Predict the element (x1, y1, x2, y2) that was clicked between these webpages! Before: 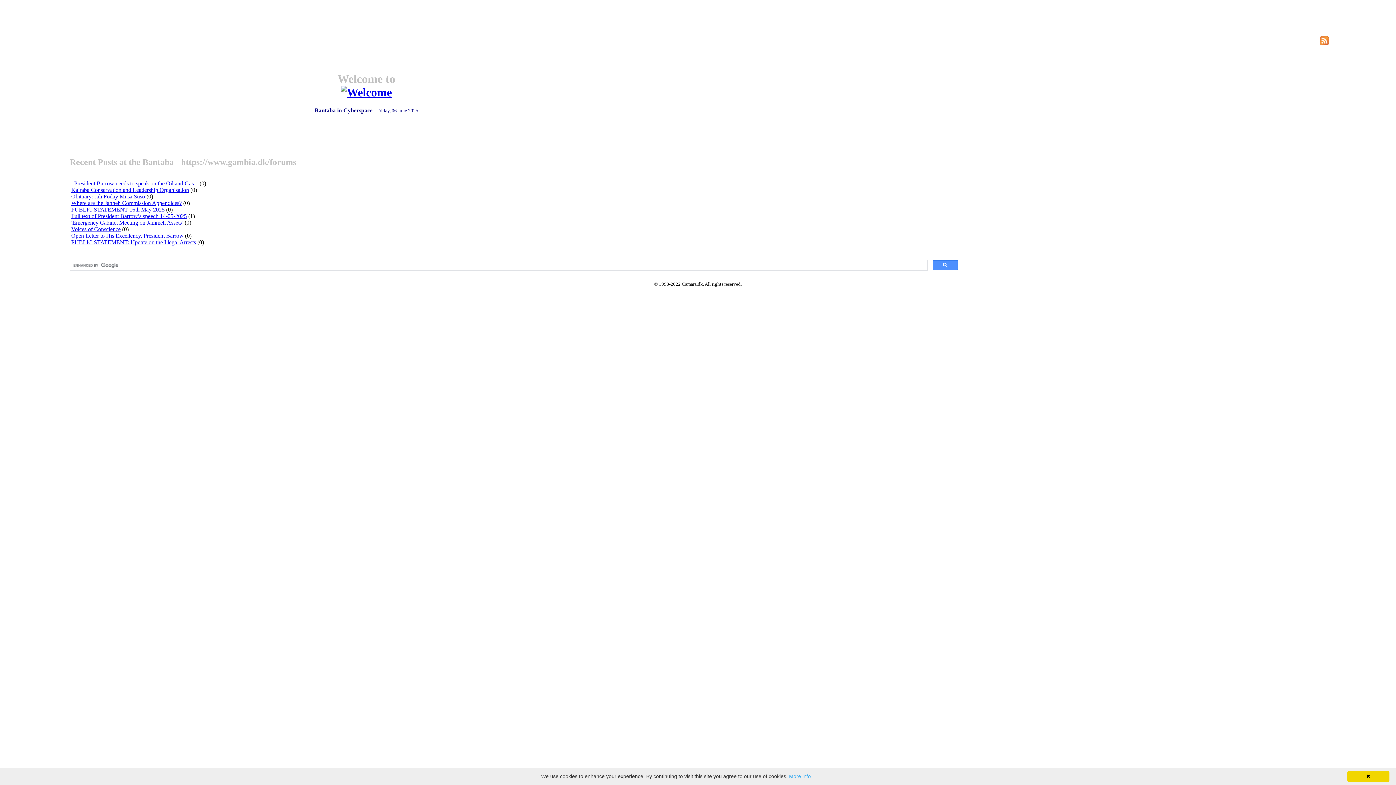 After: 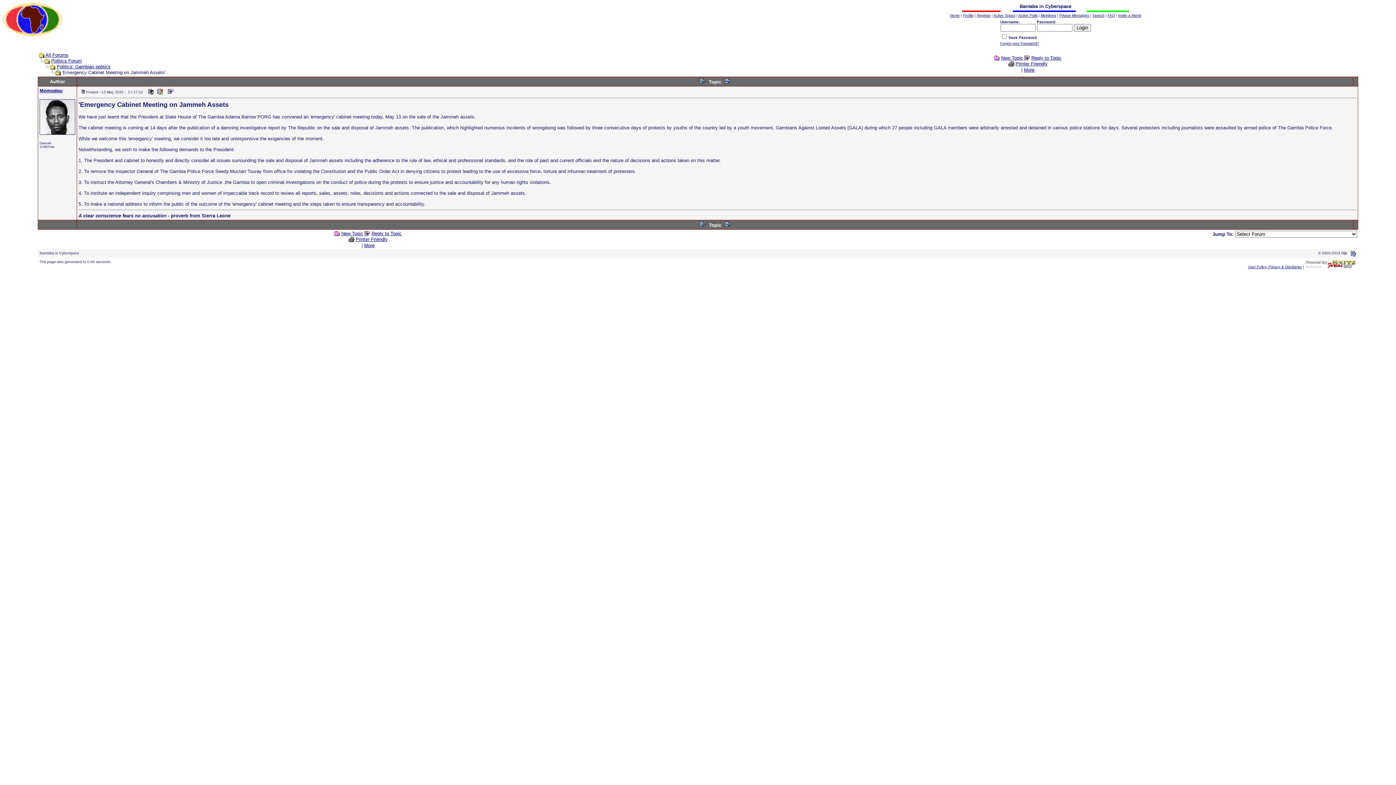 Action: label: 'Emergency Cabinet Meeting on Jammeh Assets’ bbox: (71, 219, 183, 225)